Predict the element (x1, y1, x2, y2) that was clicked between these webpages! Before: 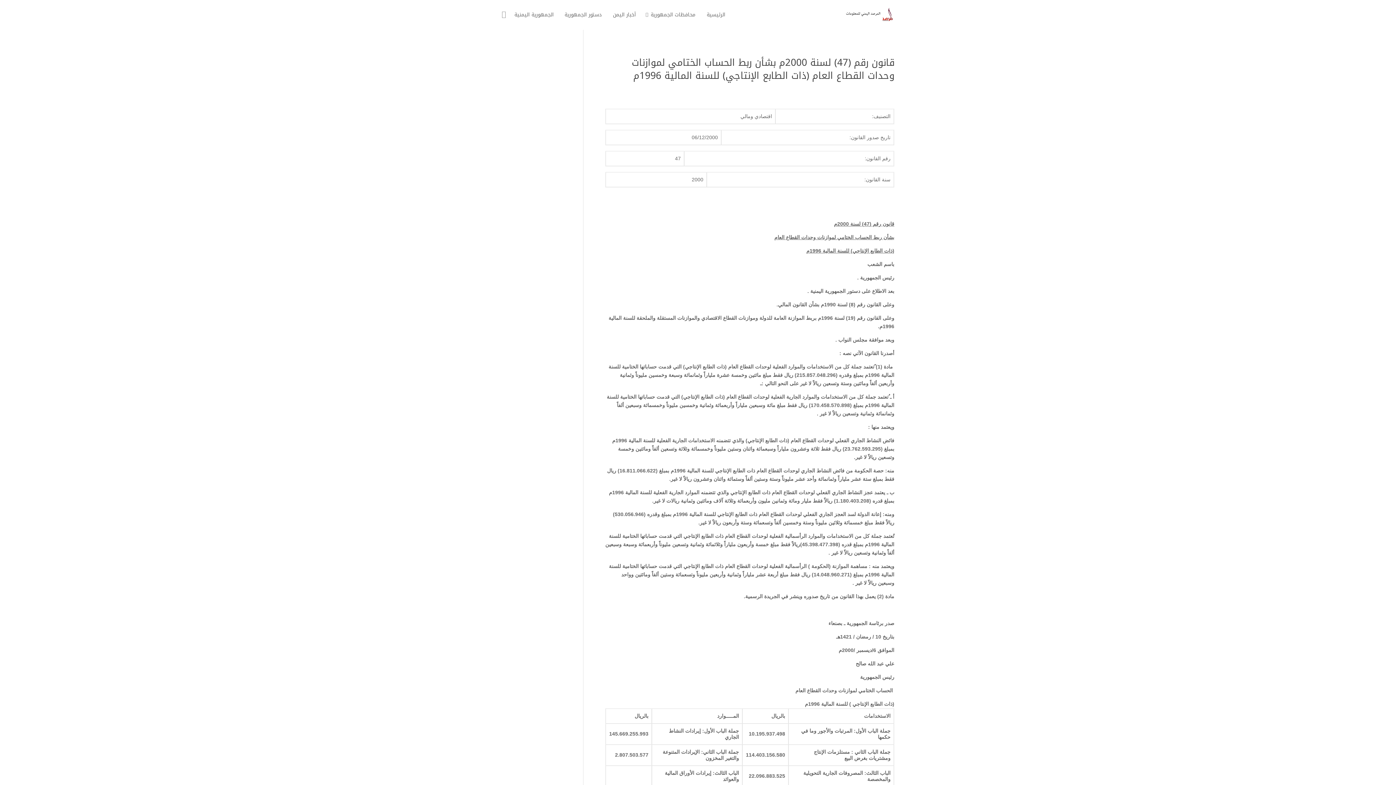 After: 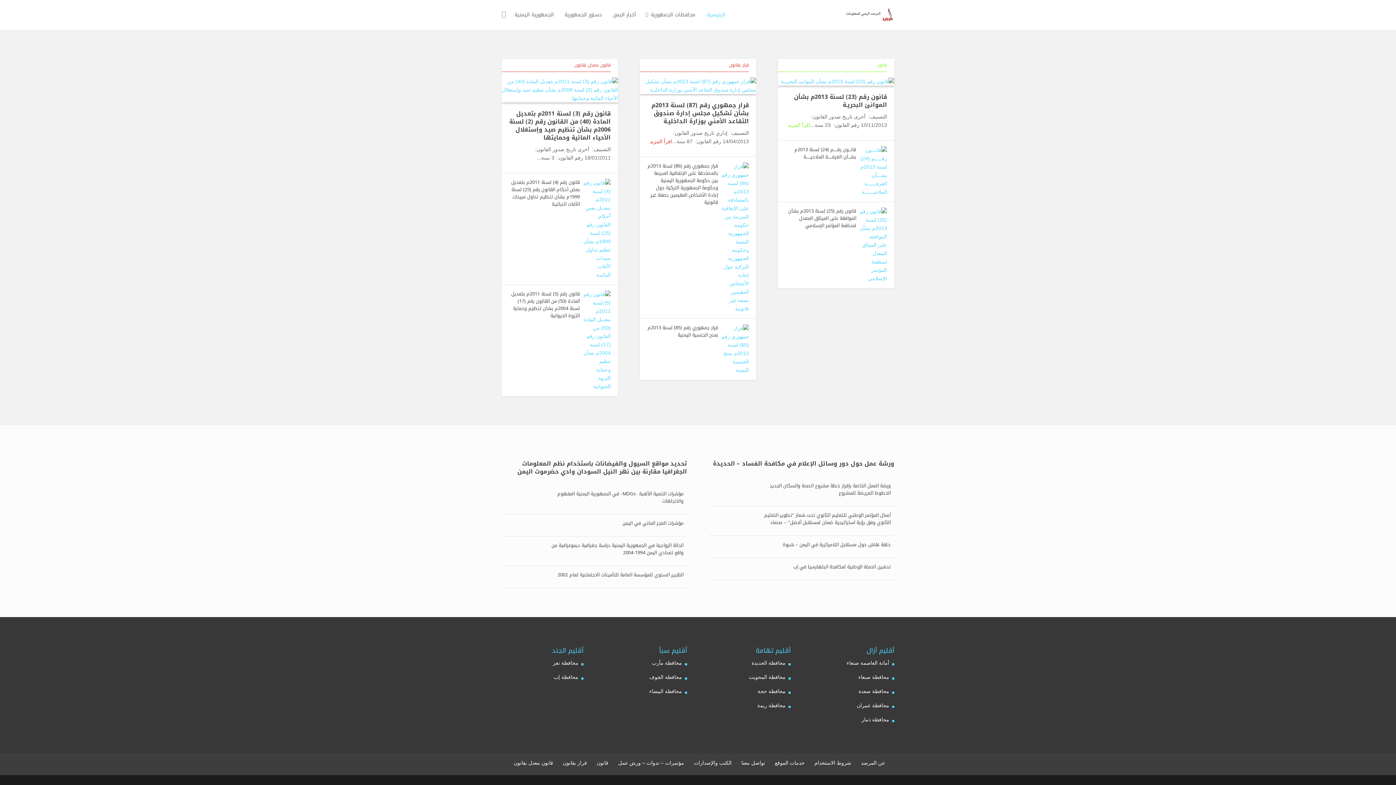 Action: label: الرئيسية bbox: (706, 0, 725, 29)